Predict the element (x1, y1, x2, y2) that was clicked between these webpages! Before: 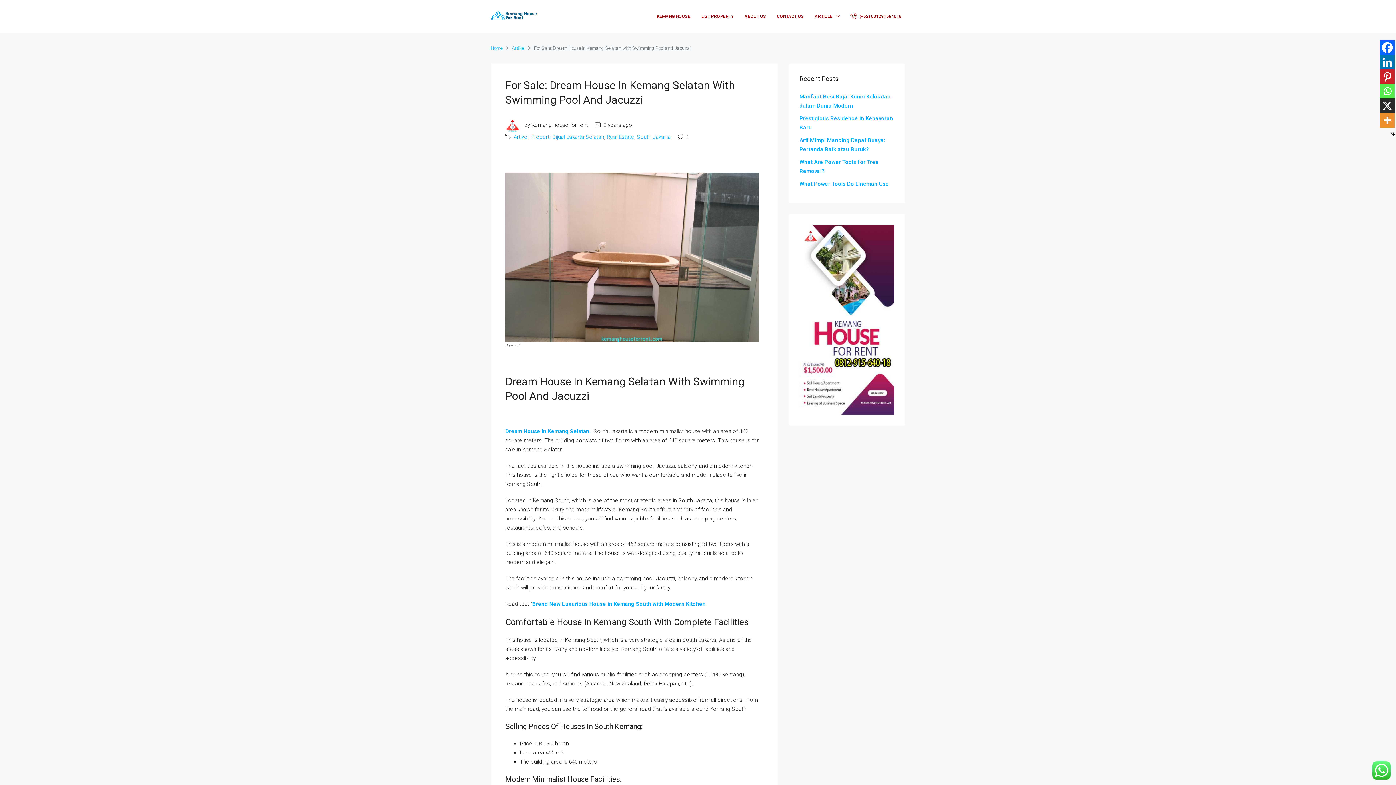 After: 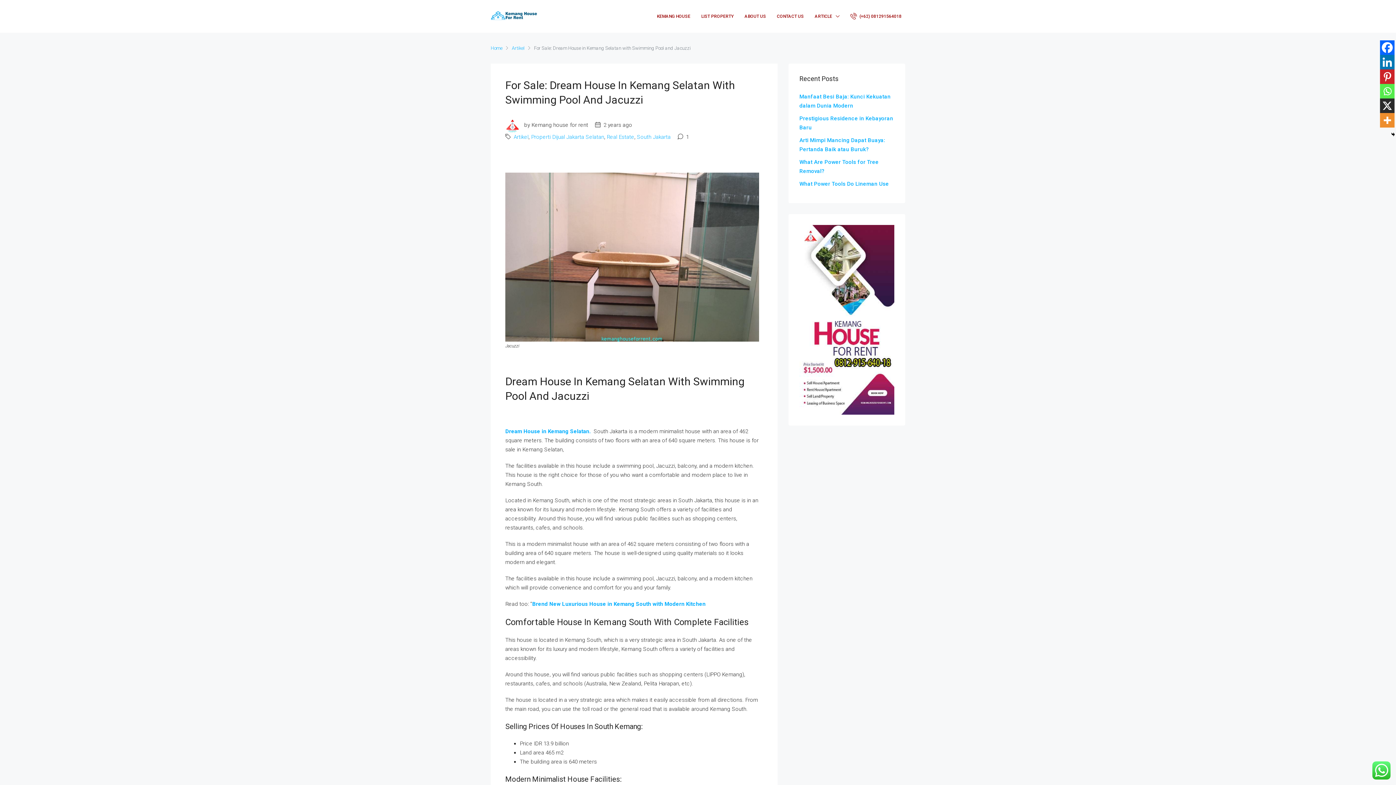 Action: label: Linkedin bbox: (1380, 54, 1394, 69)